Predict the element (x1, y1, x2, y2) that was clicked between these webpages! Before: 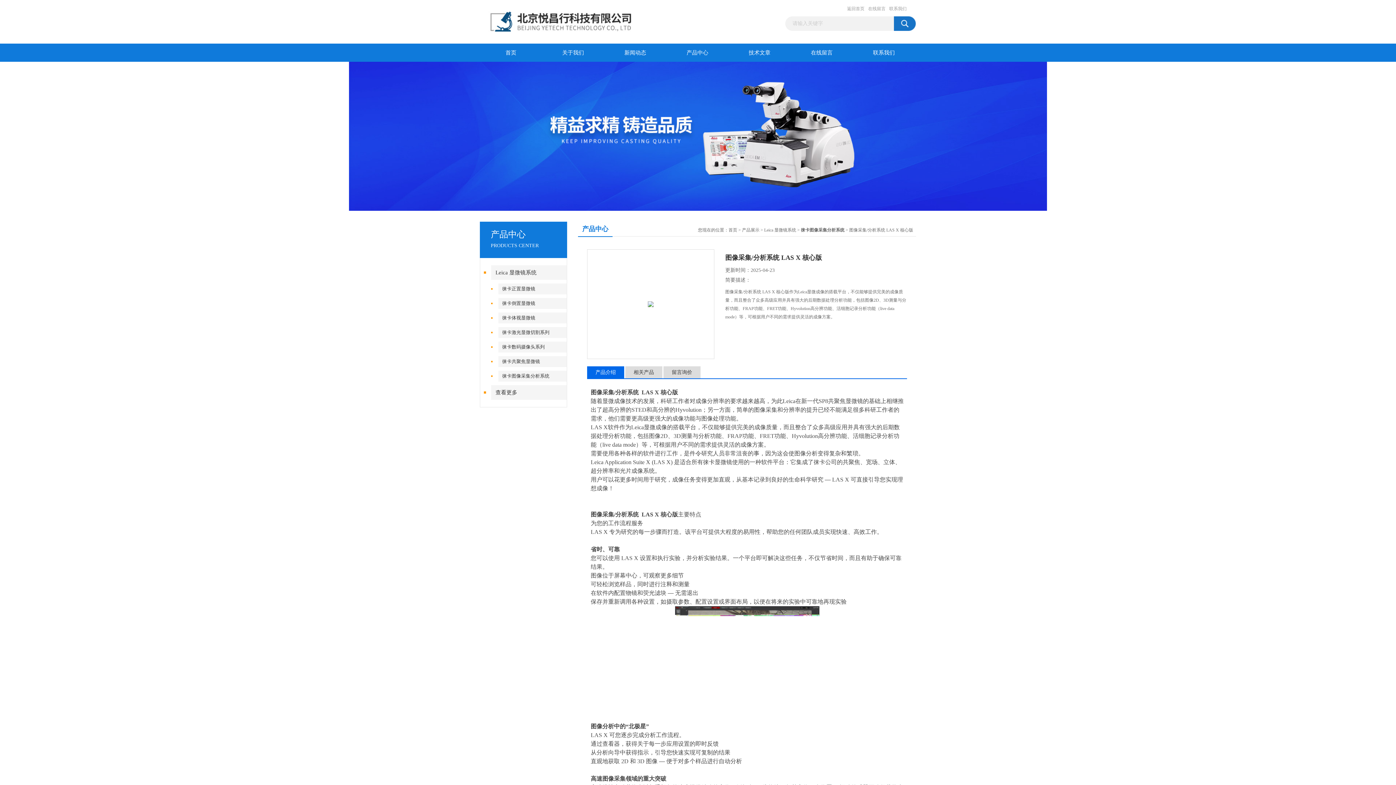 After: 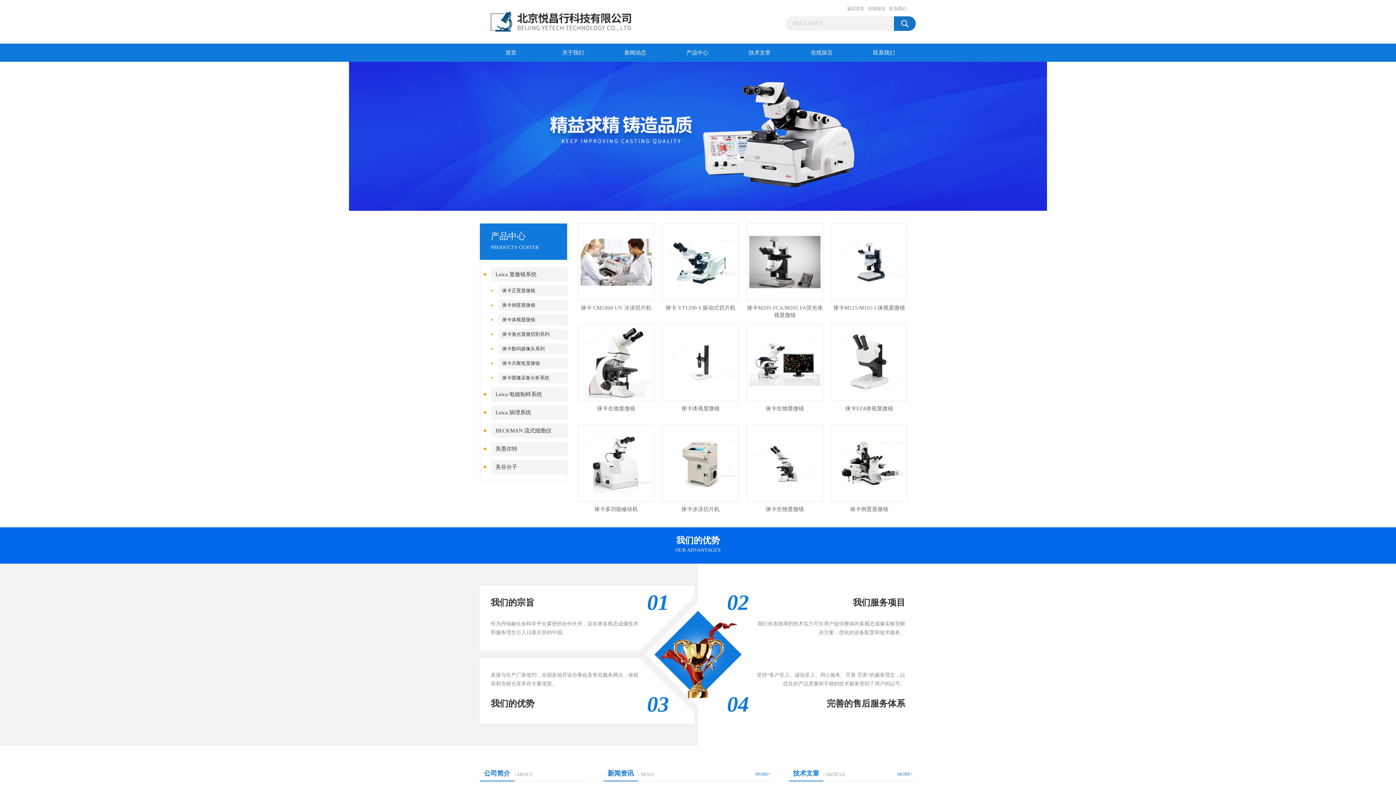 Action: bbox: (480, 5, 700, 10)